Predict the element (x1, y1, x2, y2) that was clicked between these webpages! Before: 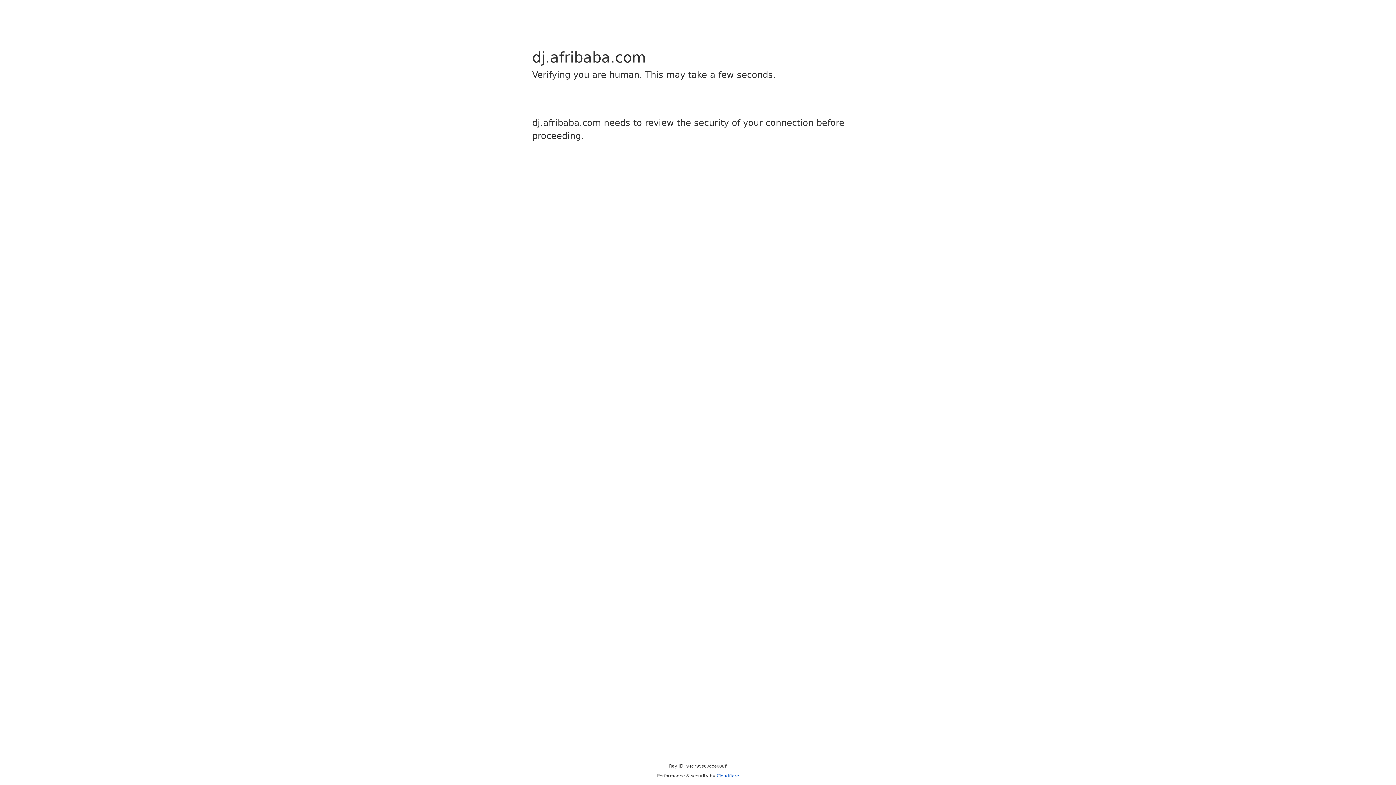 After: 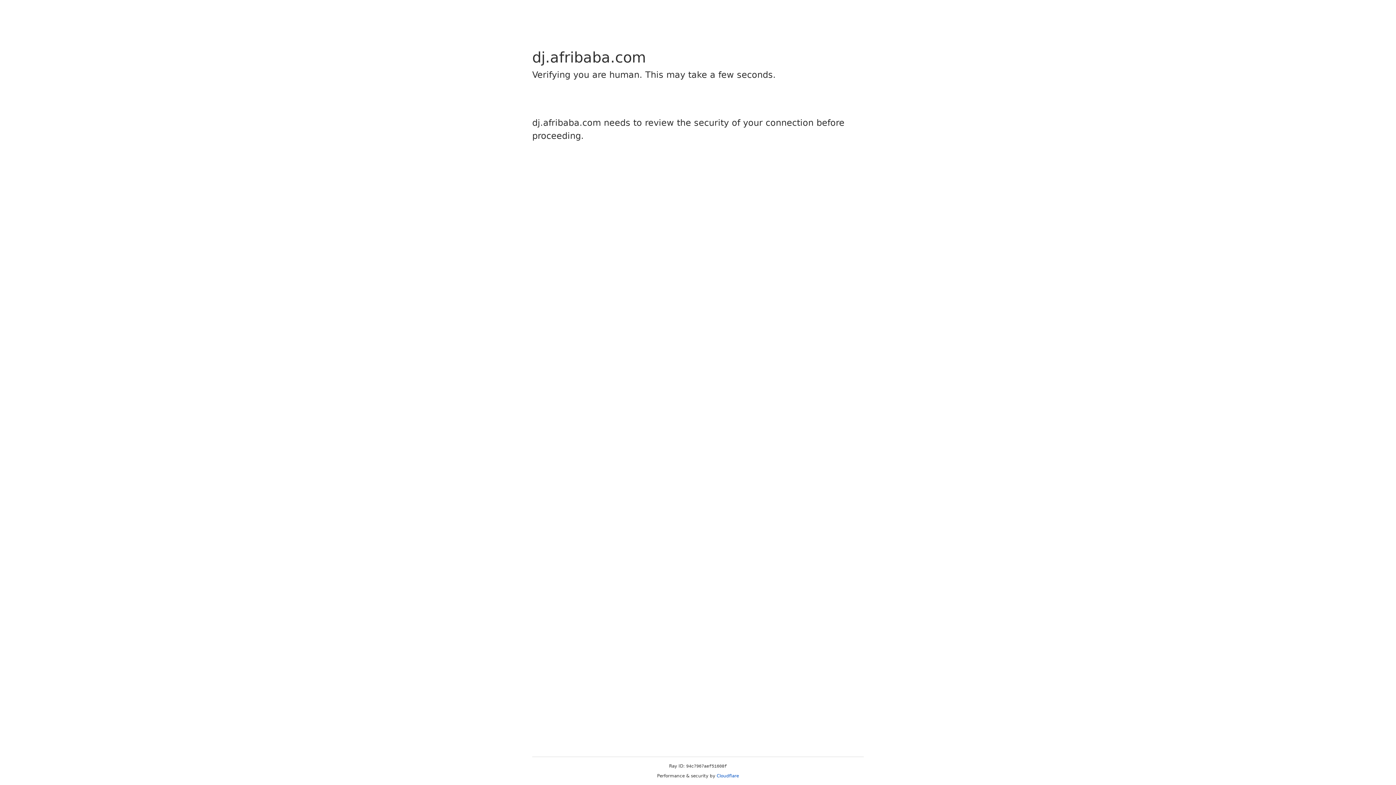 Action: bbox: (716, 773, 739, 778) label: Cloudflare